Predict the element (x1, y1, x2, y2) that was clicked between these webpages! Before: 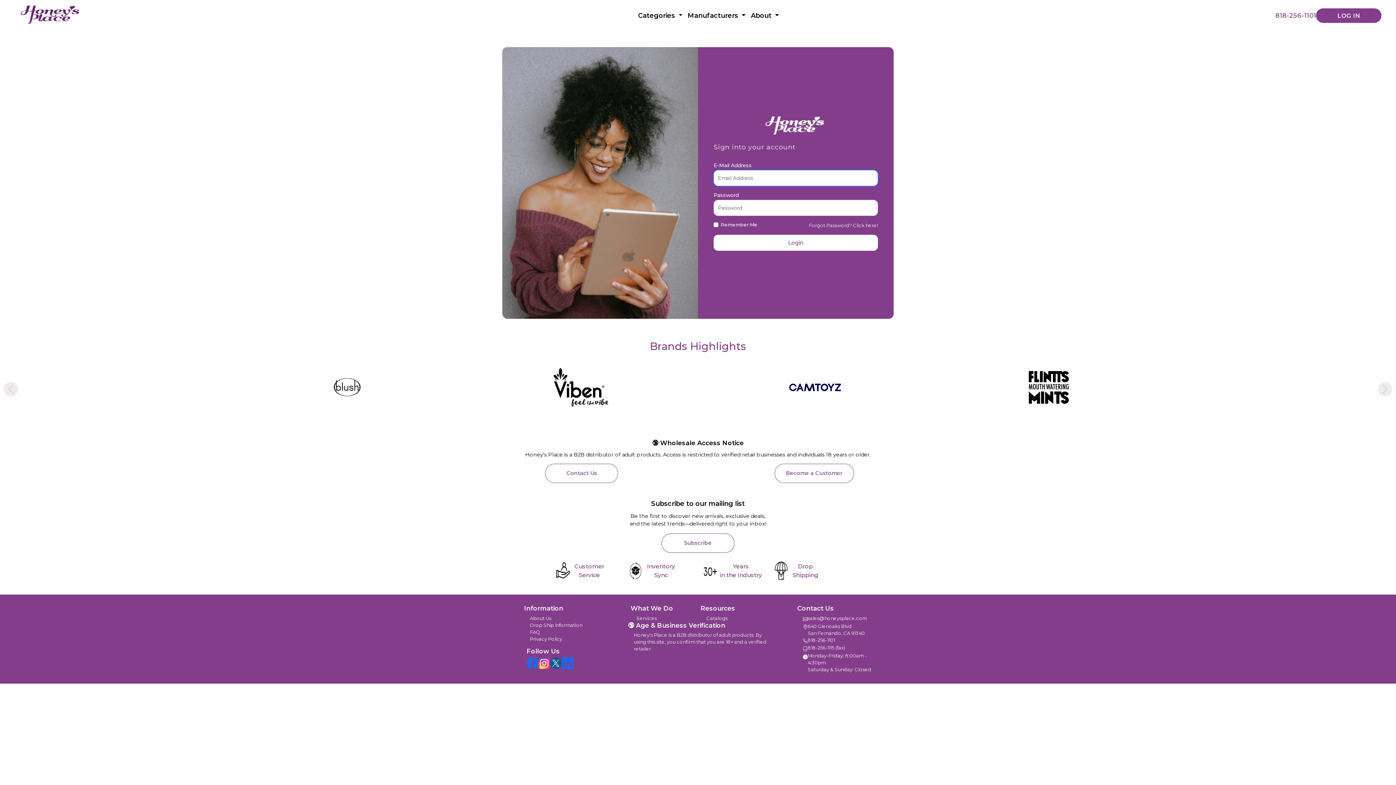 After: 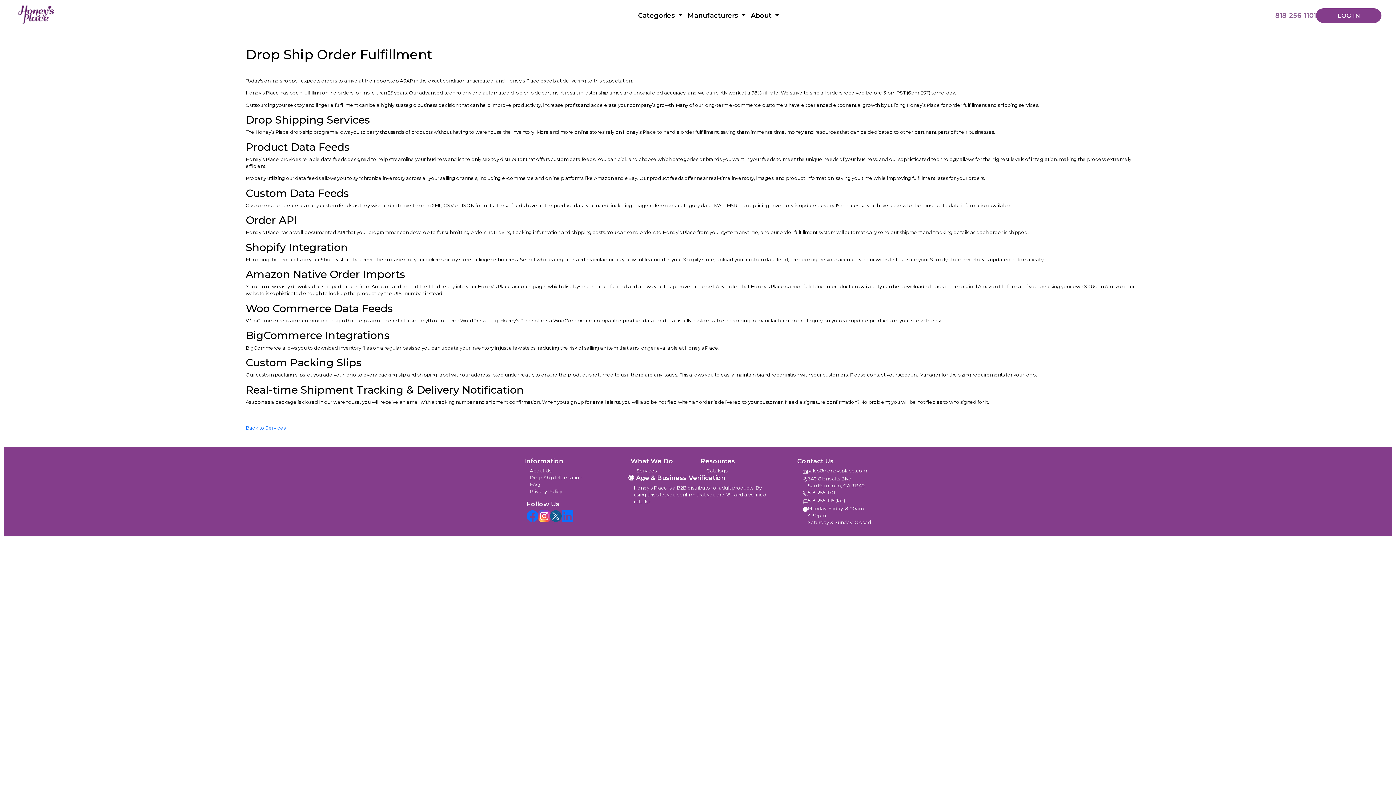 Action: bbox: (530, 622, 582, 628) label: Drop Ship Information